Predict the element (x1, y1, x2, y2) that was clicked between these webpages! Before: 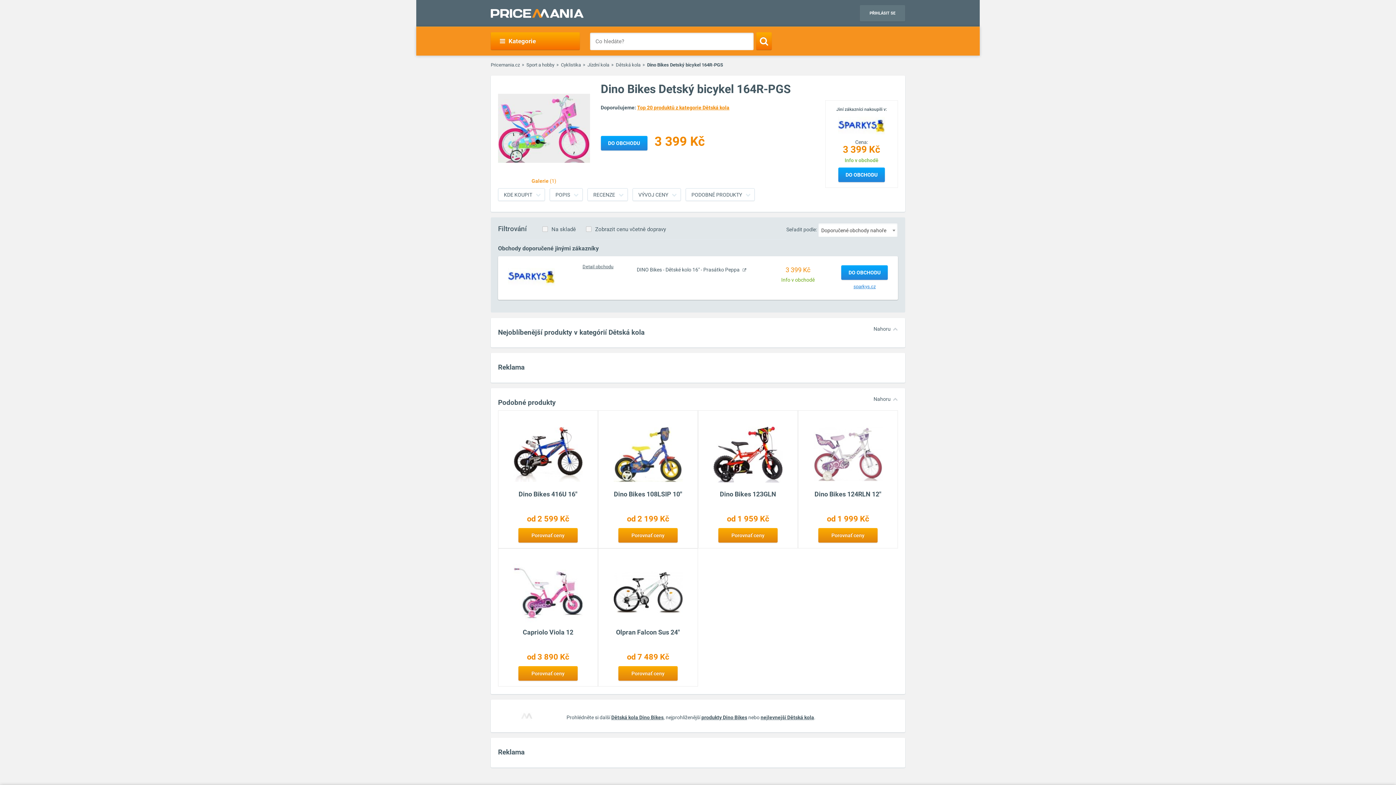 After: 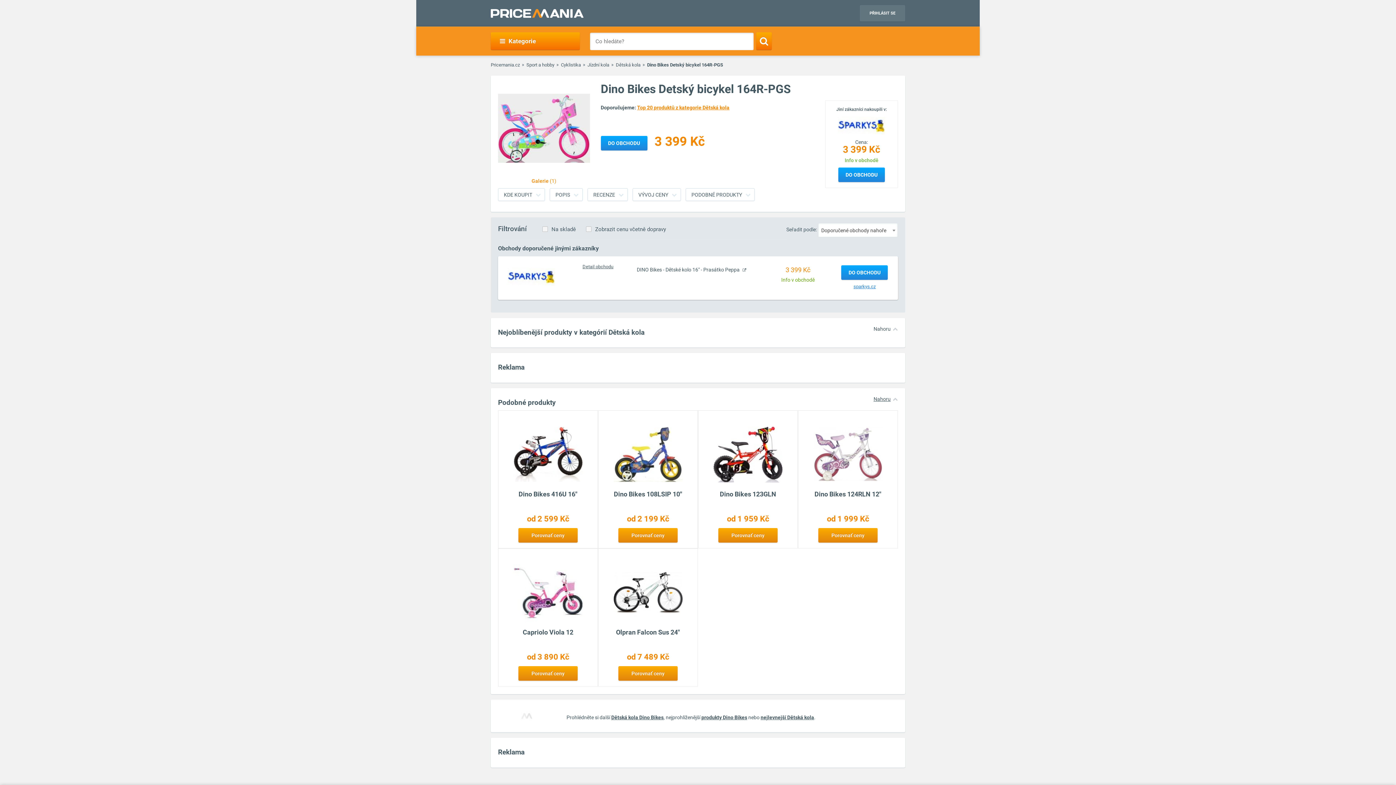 Action: label: Nahoru bbox: (873, 396, 890, 402)